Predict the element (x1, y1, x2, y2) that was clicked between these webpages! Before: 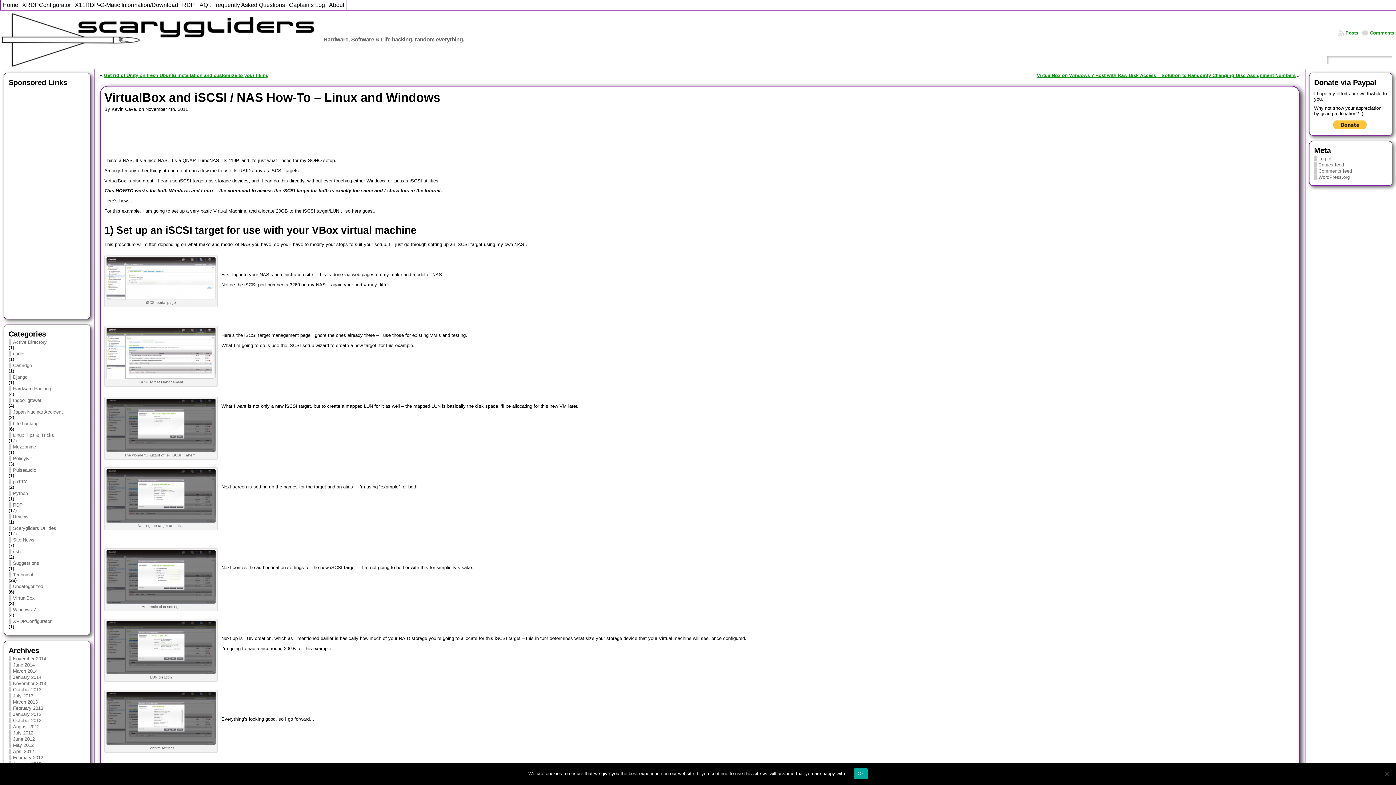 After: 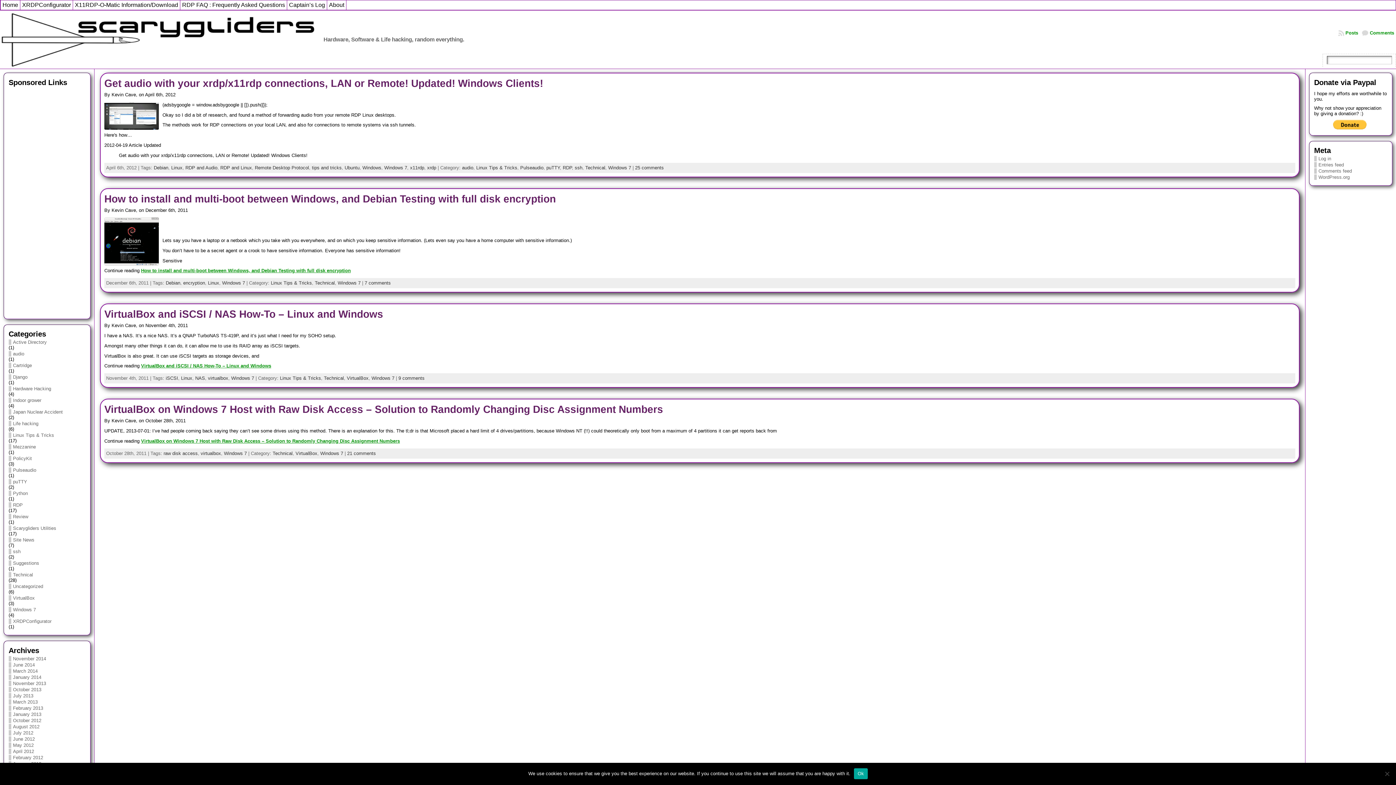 Action: bbox: (8, 607, 85, 612) label: Windows 7